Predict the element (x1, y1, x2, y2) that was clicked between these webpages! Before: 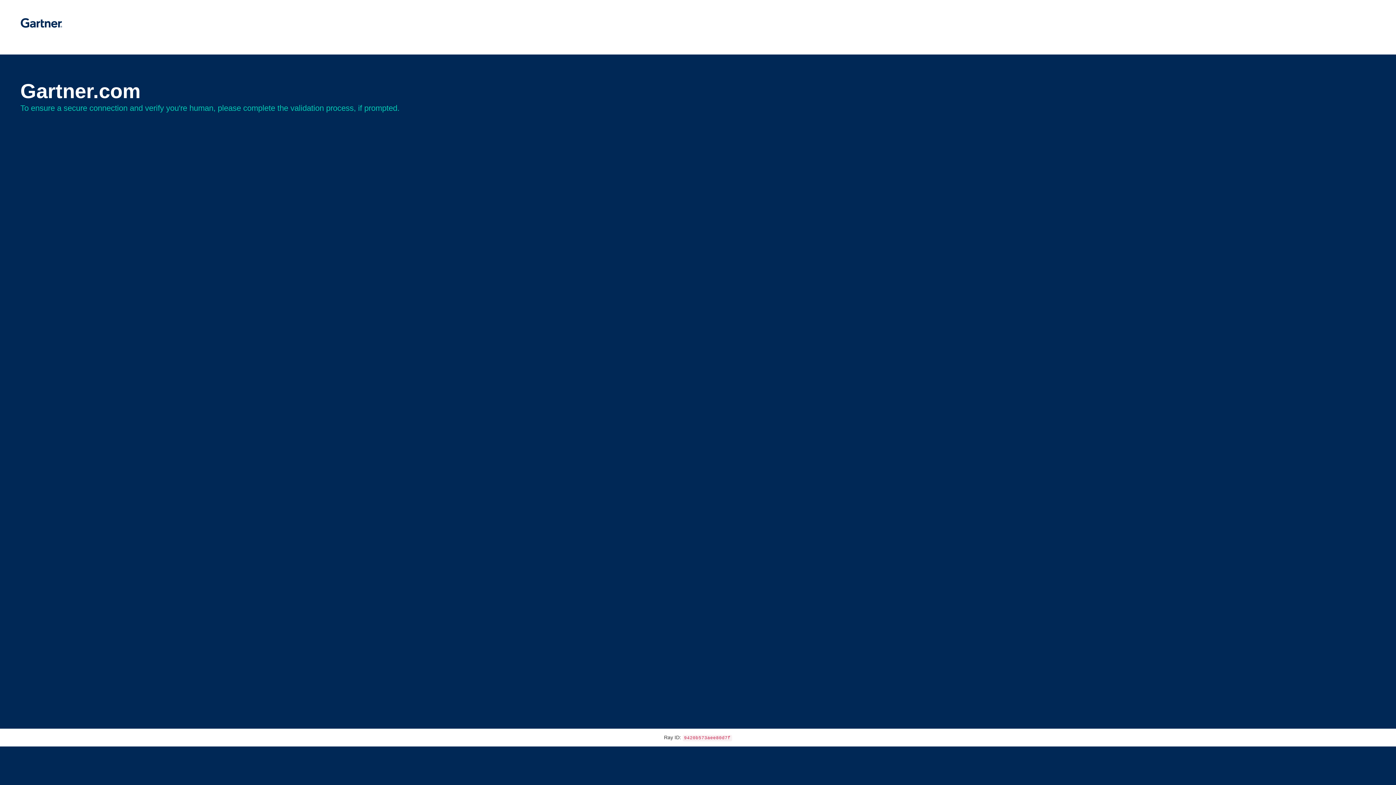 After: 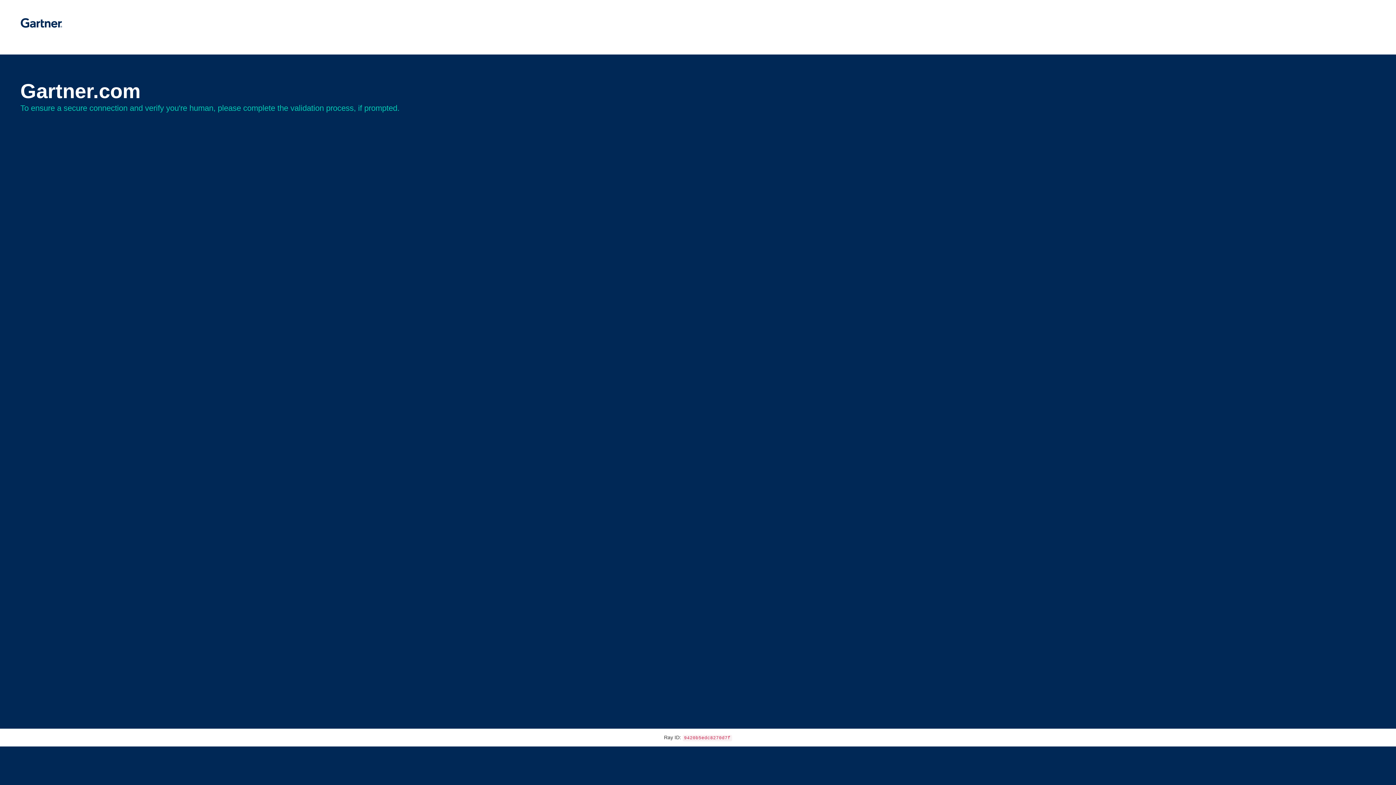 Action: bbox: (20, 30, 62, 35)